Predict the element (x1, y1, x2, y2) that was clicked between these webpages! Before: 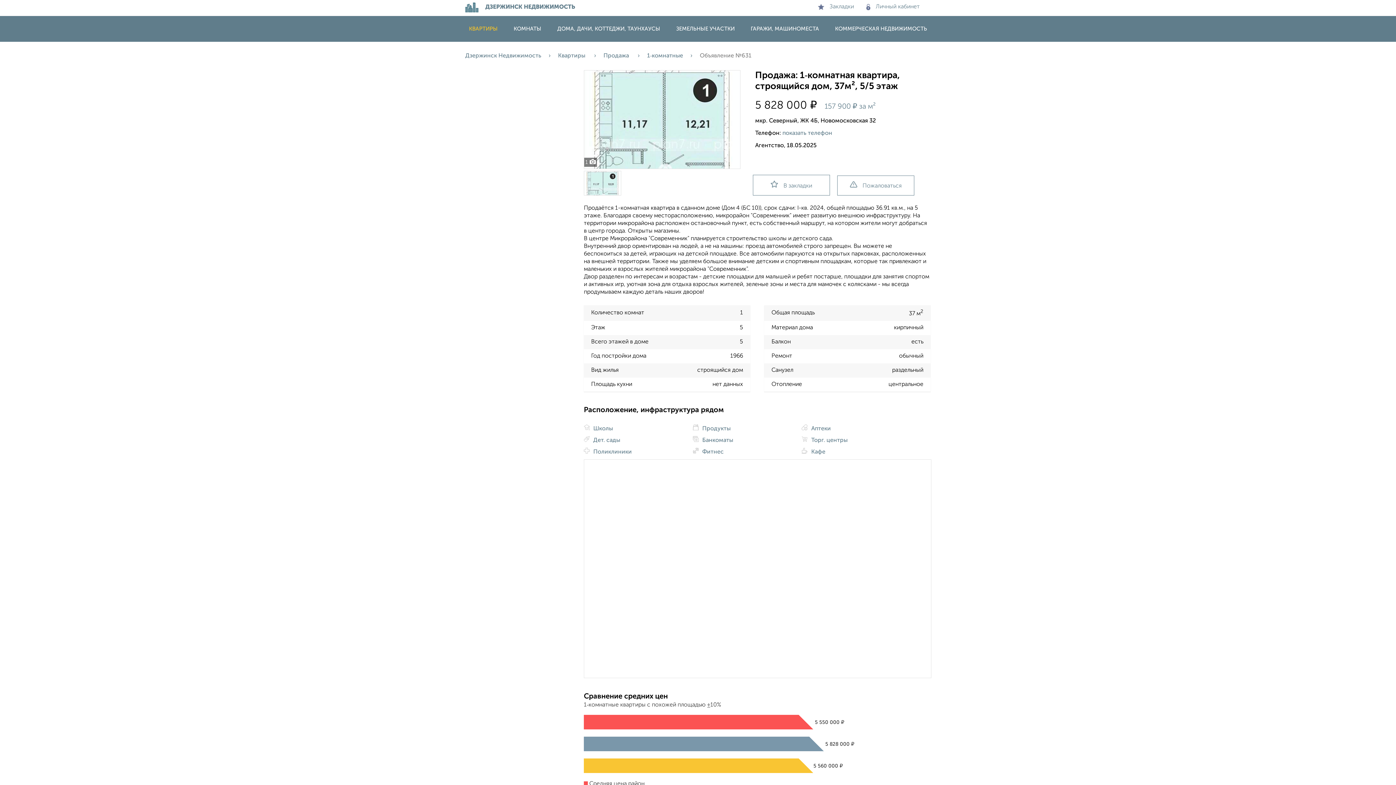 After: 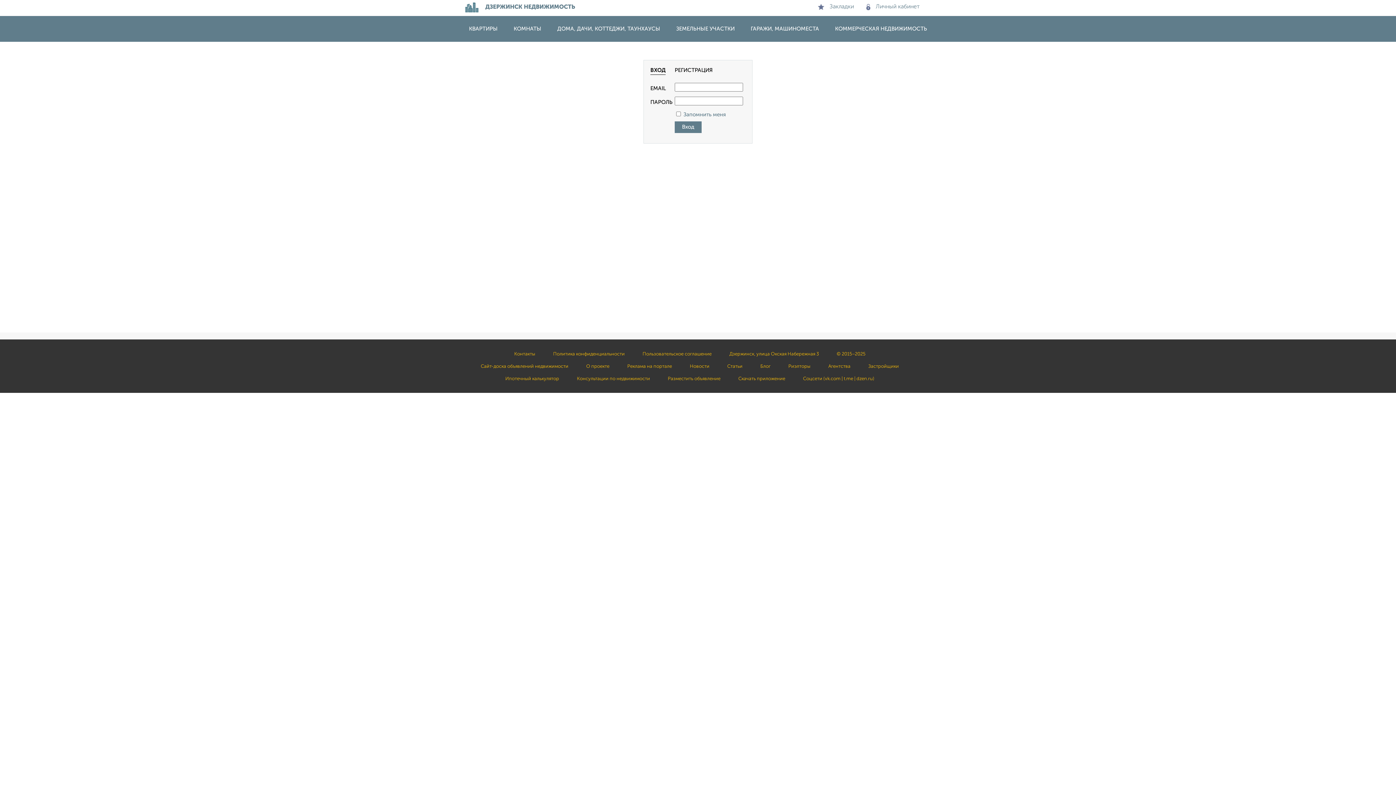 Action: bbox: (866, 4, 920, 9) label: Личный кабинет